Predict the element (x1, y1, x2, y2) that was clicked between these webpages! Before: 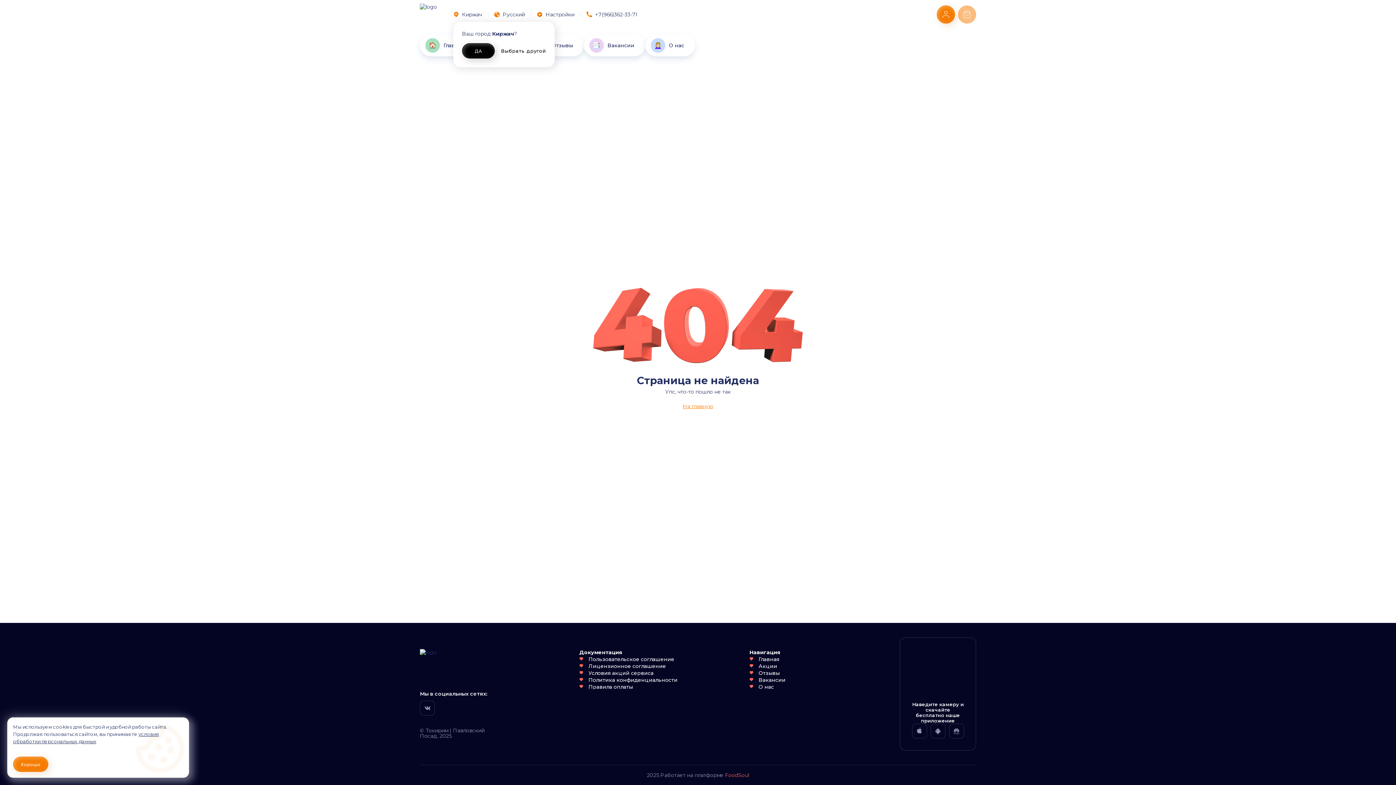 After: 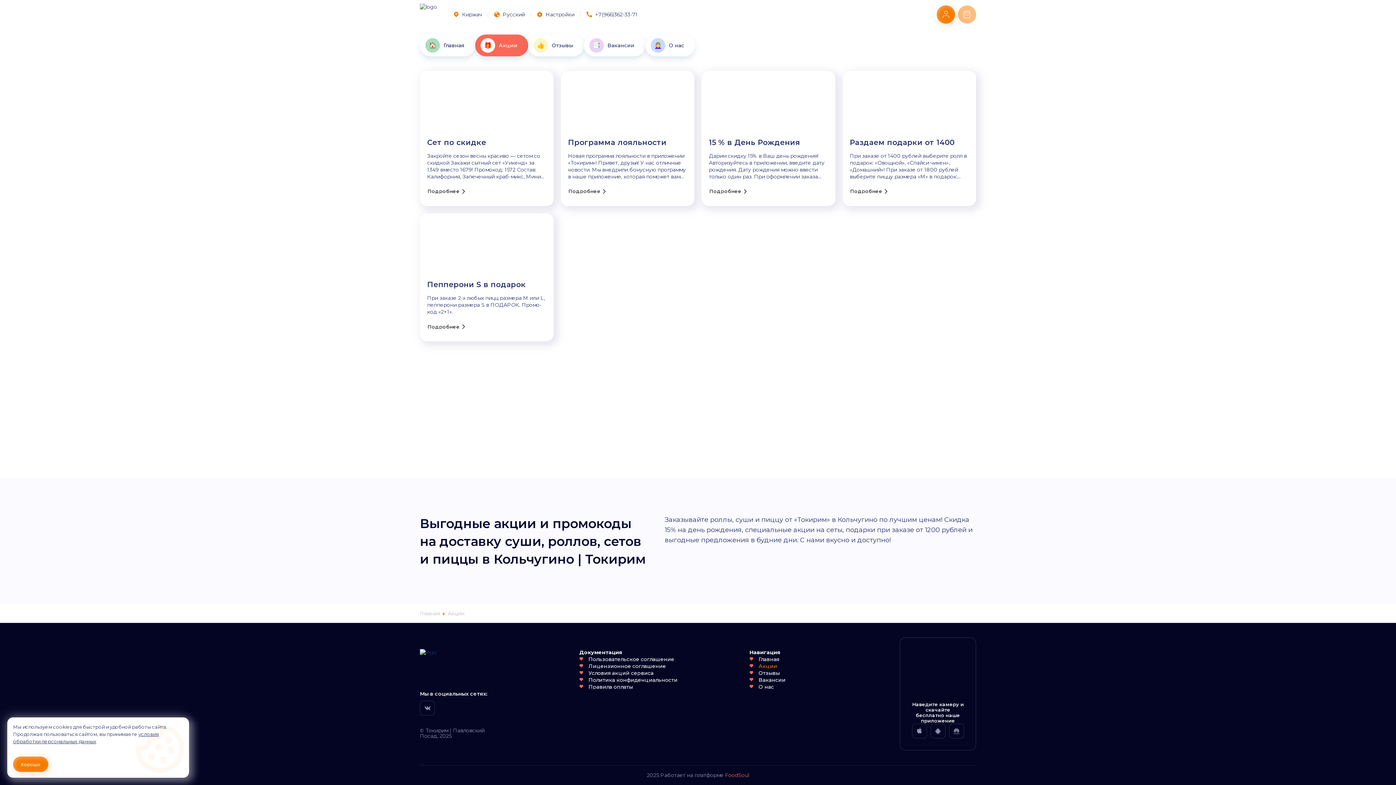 Action: bbox: (756, 667, 770, 673) label: Акции